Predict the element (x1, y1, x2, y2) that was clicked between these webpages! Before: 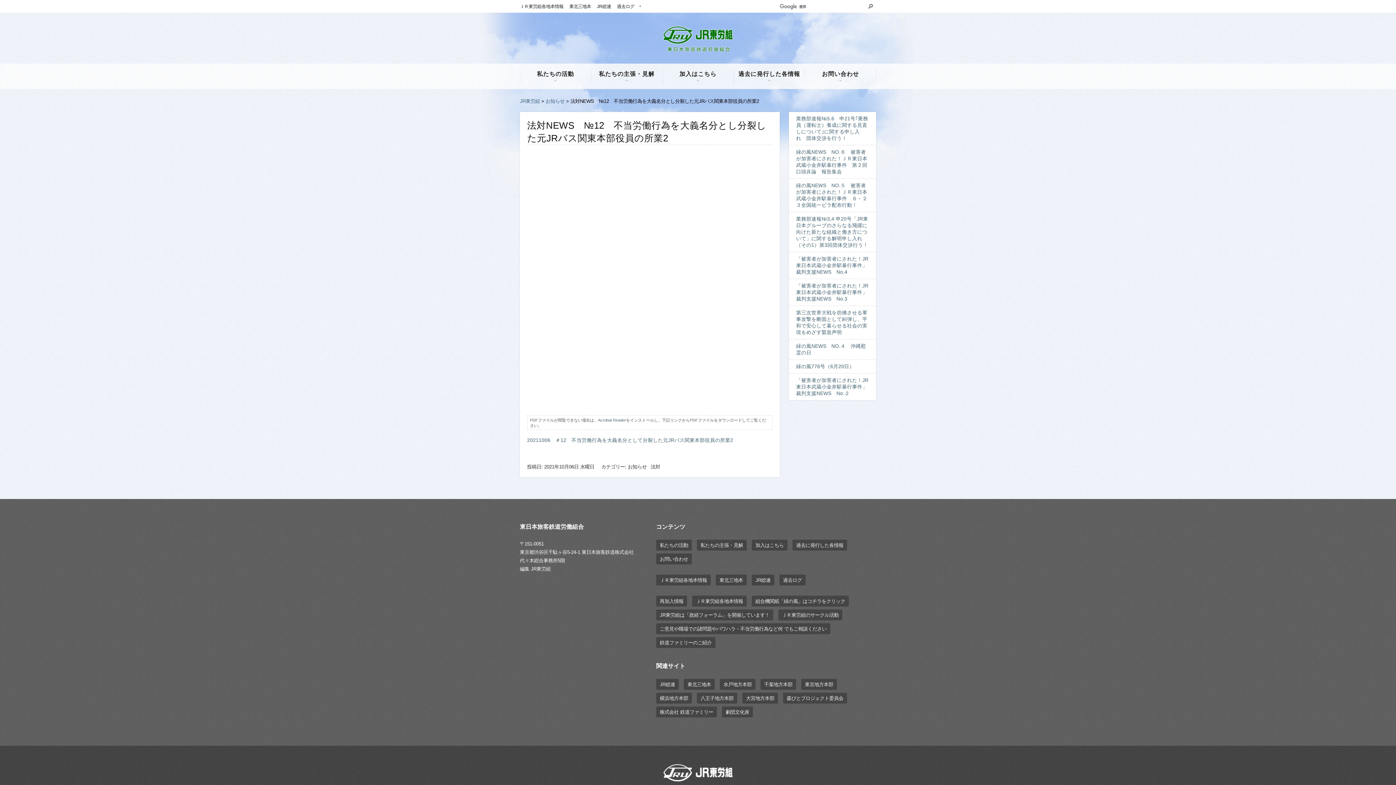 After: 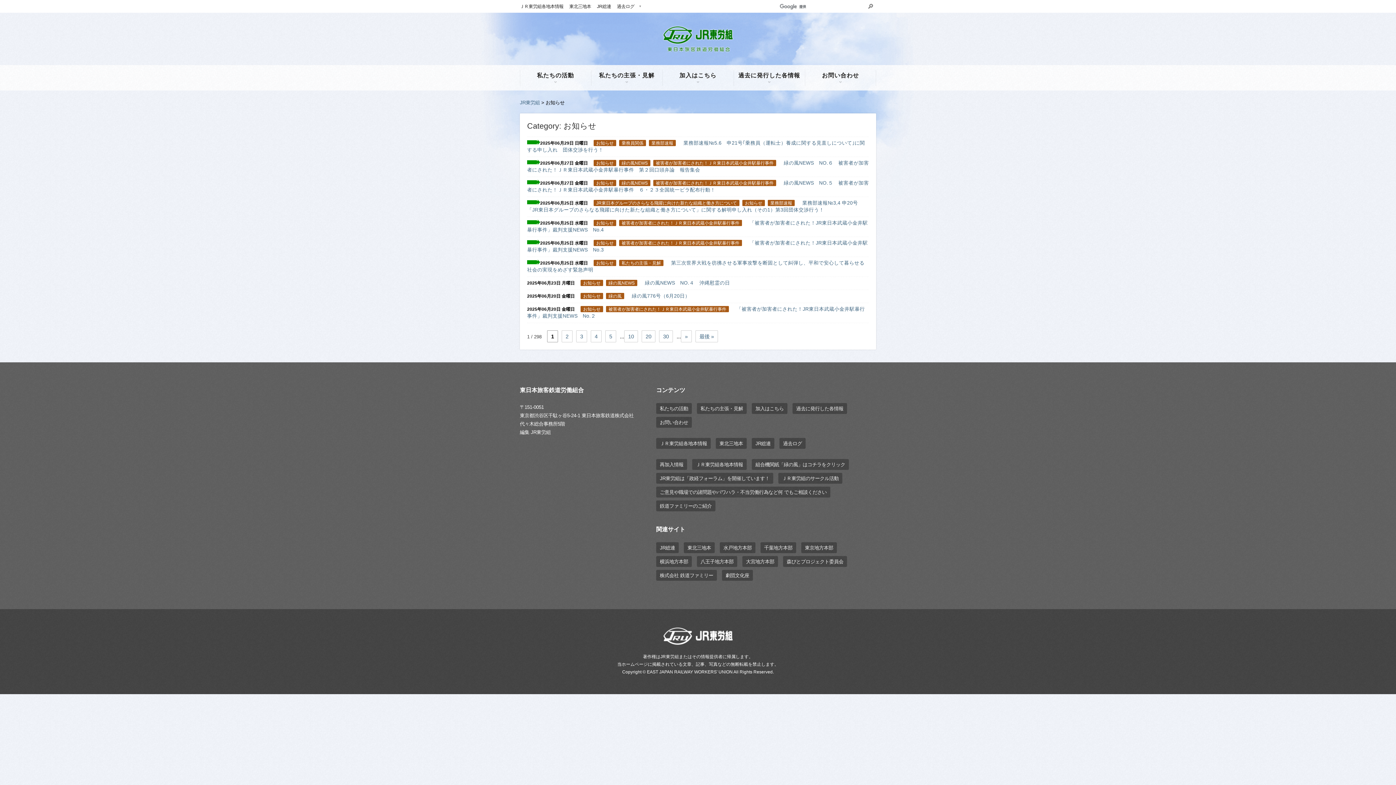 Action: label: お知らせ bbox: (545, 98, 564, 104)